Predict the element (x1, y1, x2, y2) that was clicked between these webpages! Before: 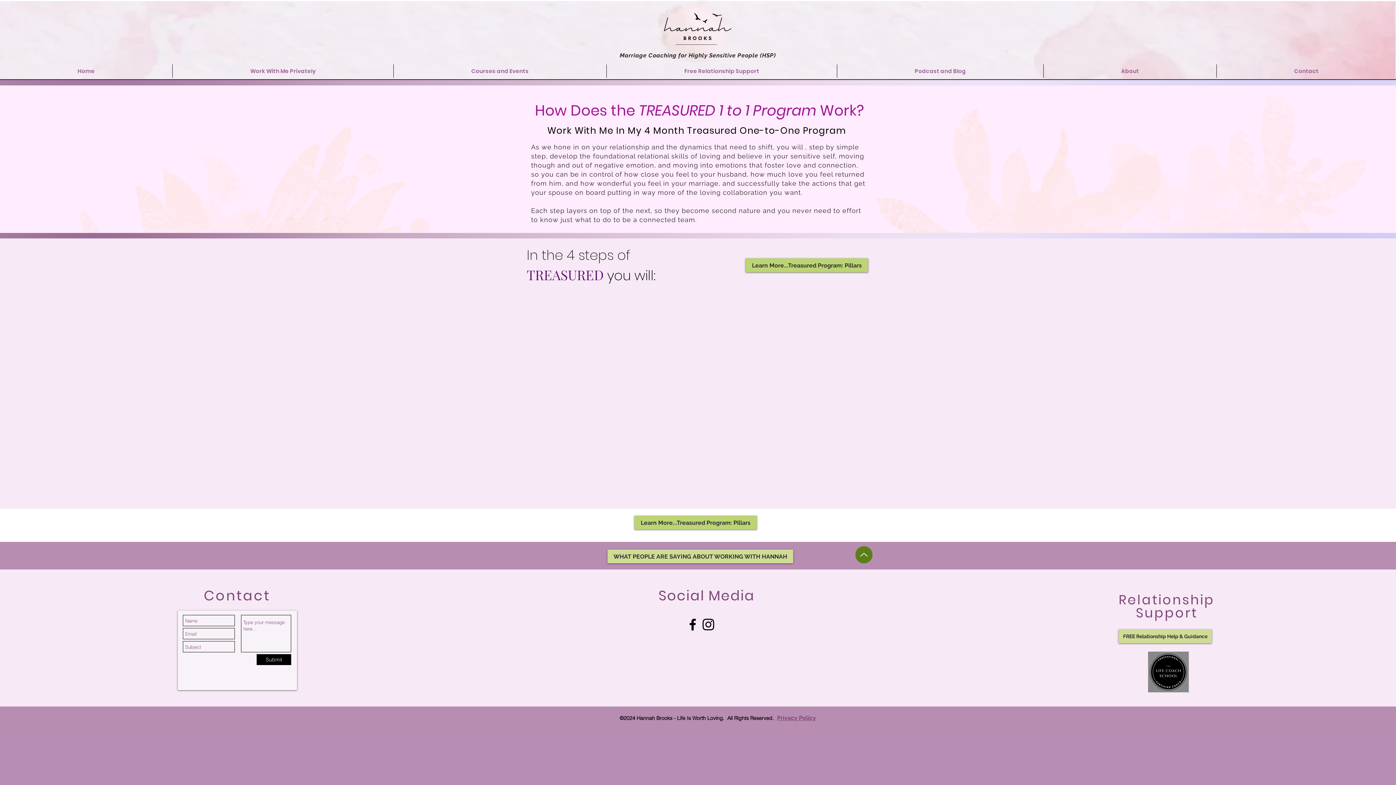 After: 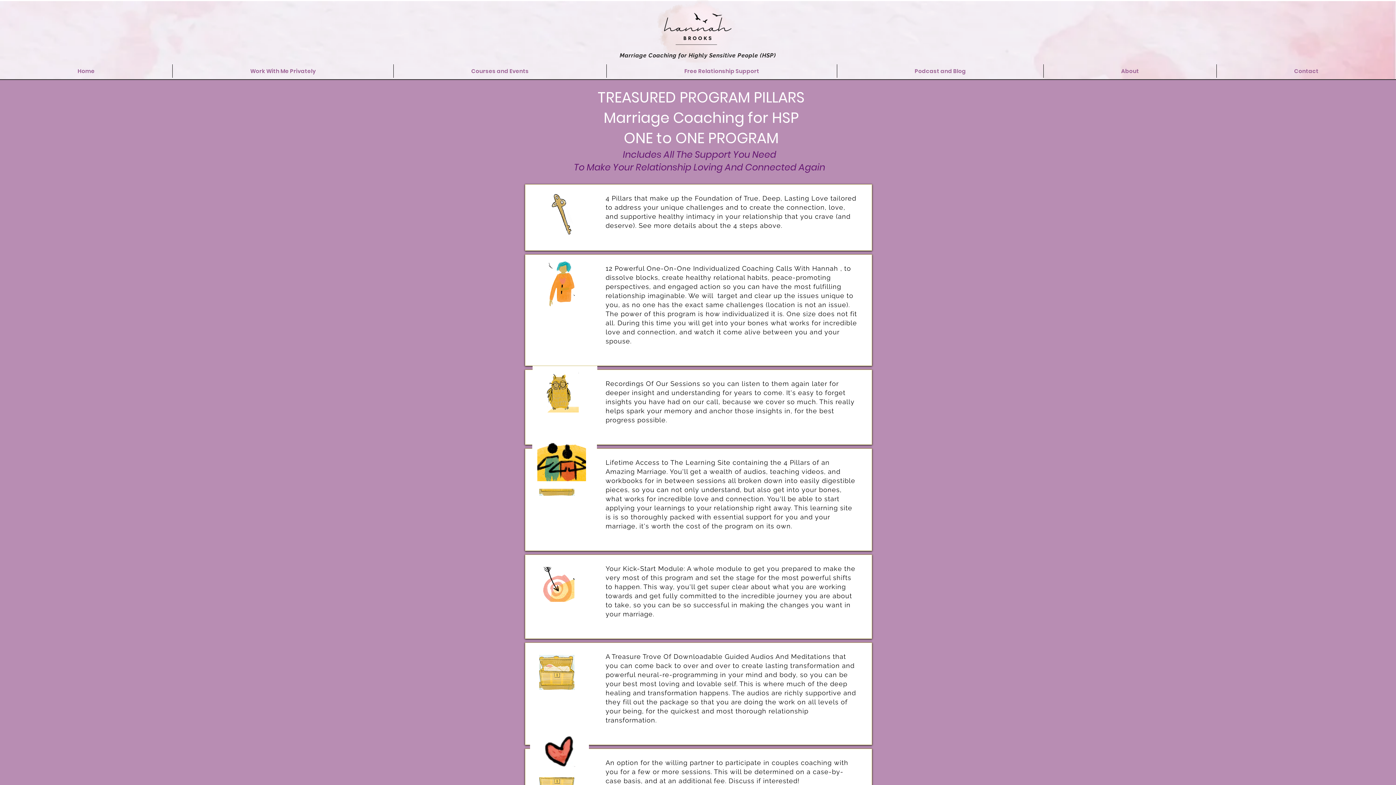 Action: label: Learn More...Treasured Program: Pillars bbox: (745, 258, 868, 272)